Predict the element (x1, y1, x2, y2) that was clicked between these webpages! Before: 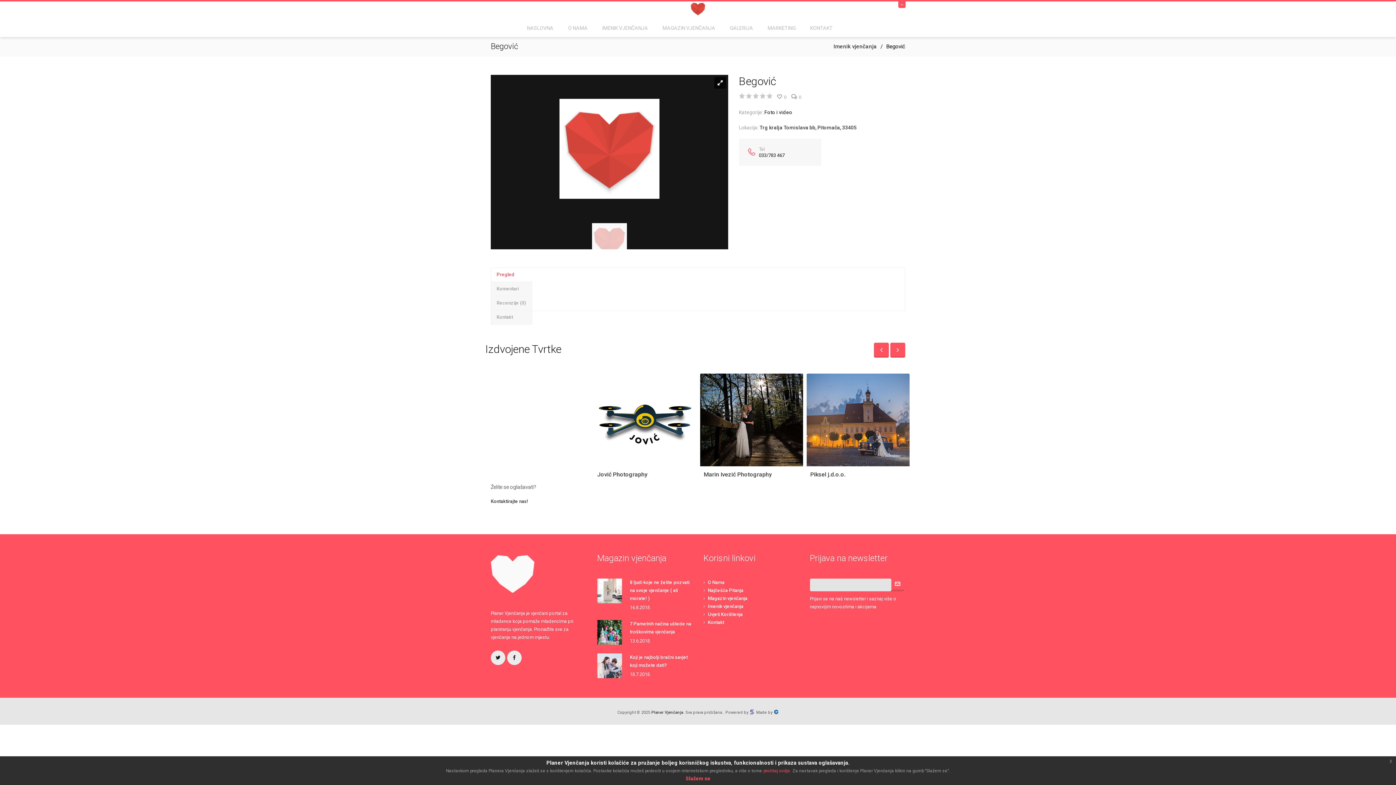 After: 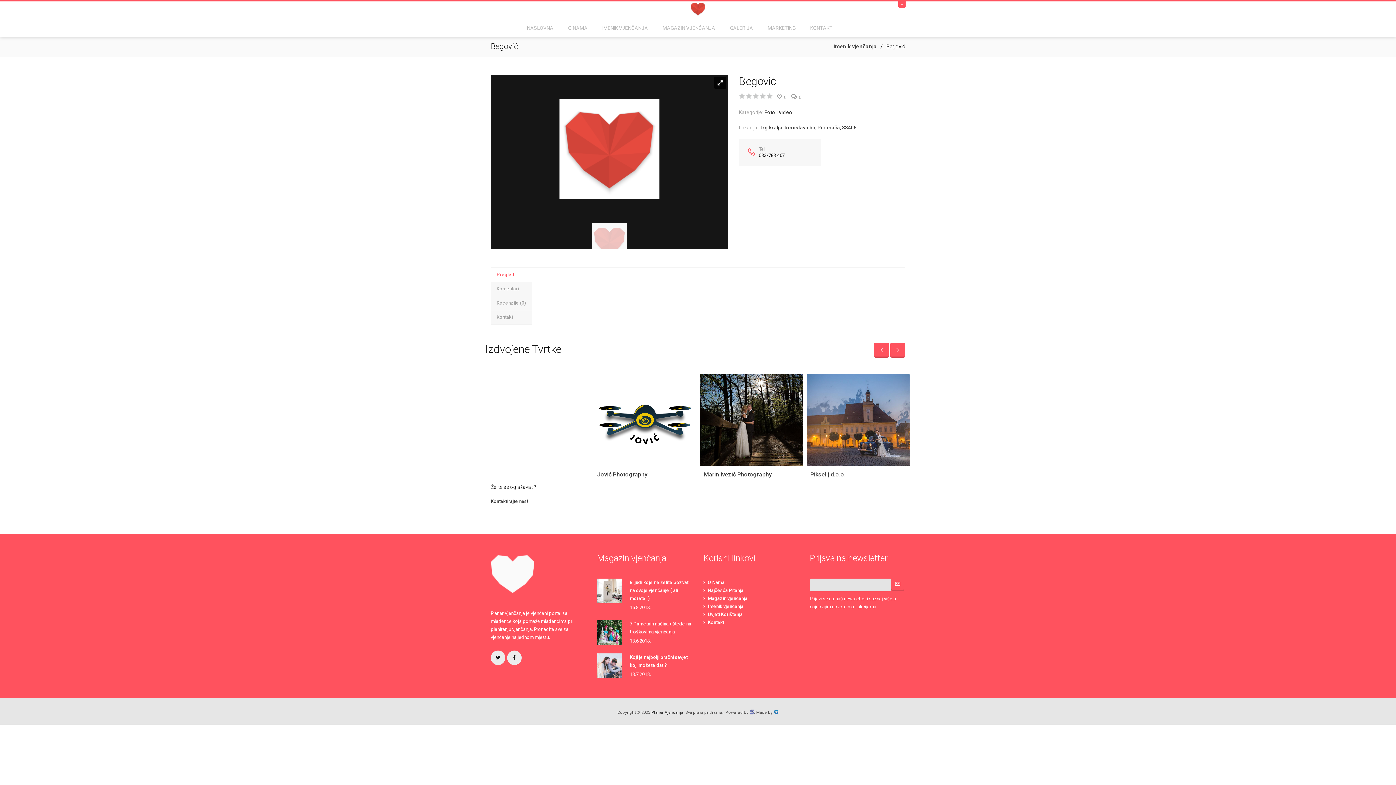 Action: label: Slažem se bbox: (685, 776, 710, 781)